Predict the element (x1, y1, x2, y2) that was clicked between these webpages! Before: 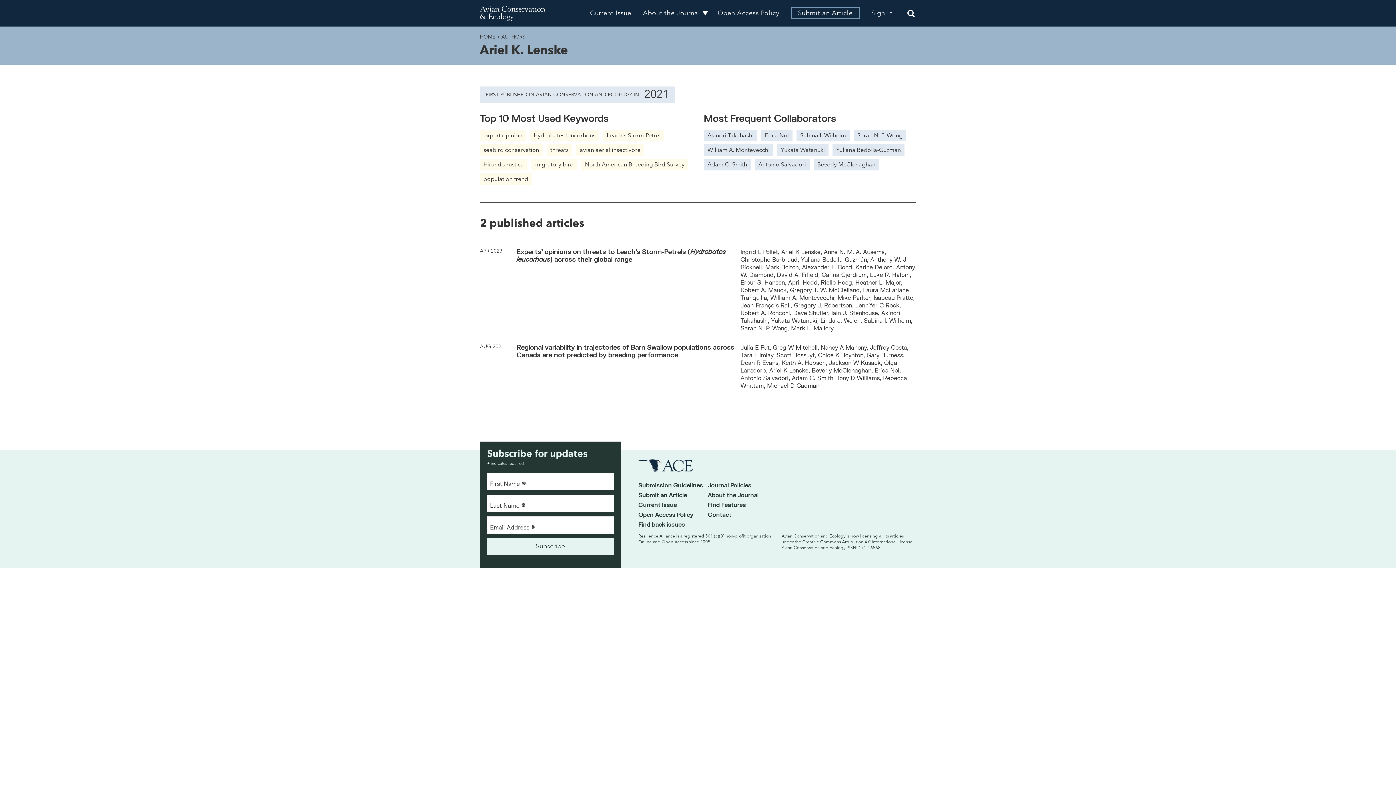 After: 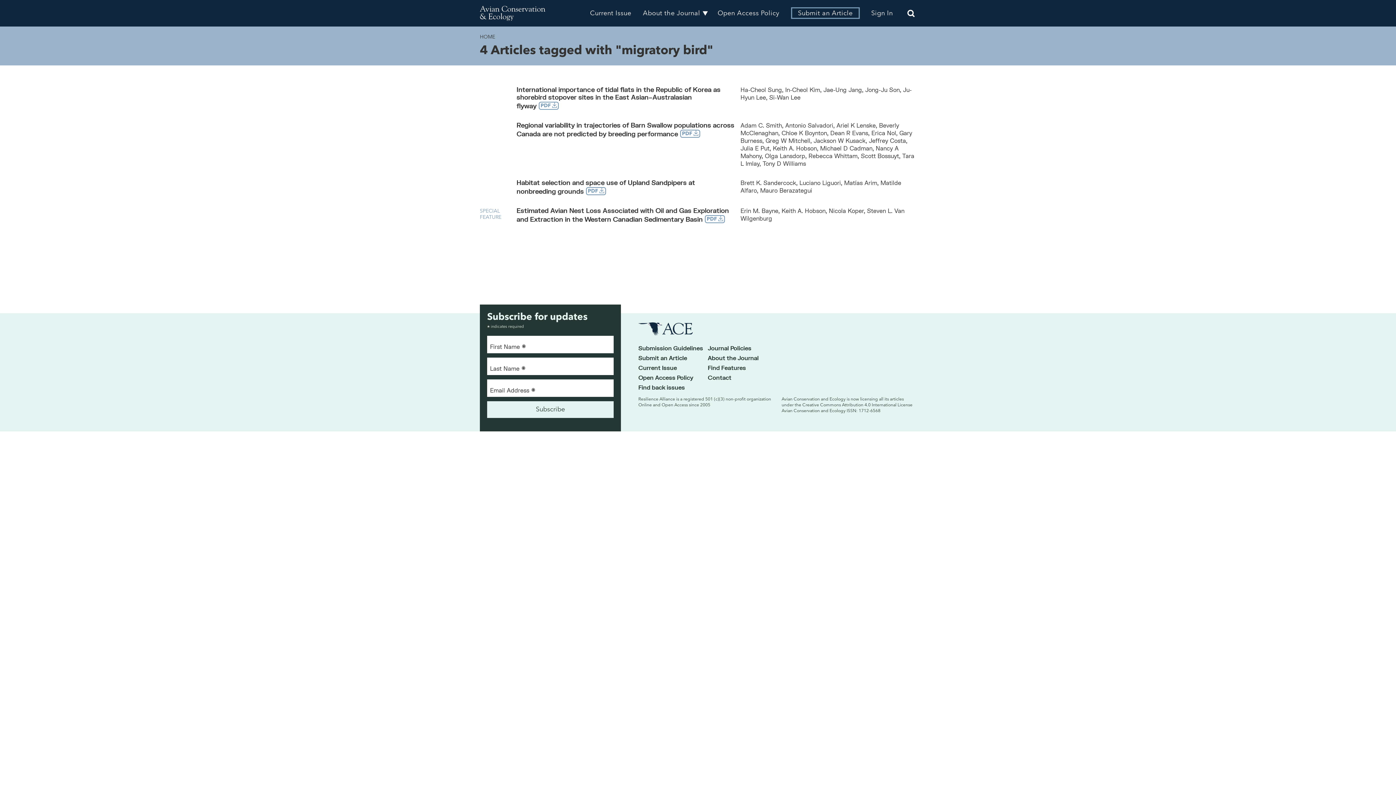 Action: label: migratory bird bbox: (531, 158, 577, 170)